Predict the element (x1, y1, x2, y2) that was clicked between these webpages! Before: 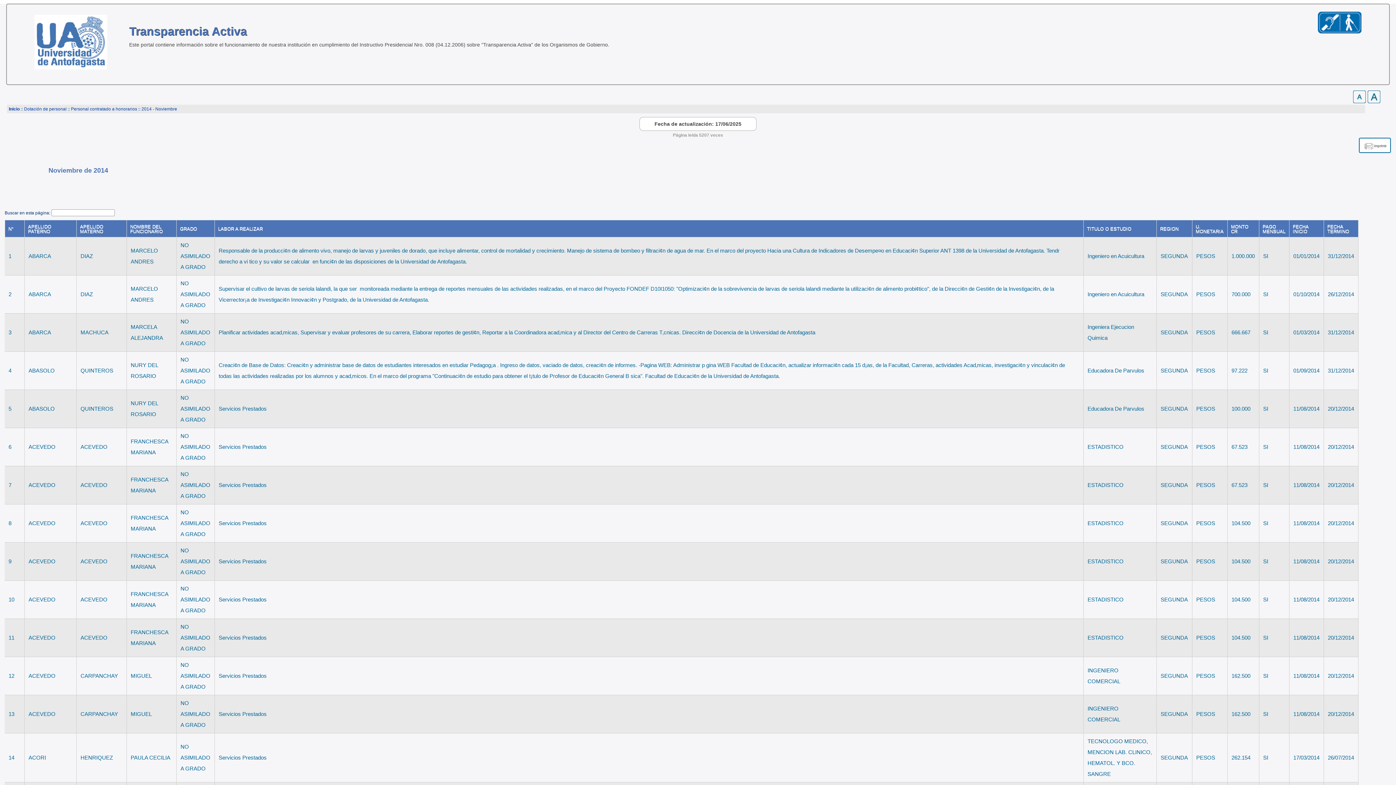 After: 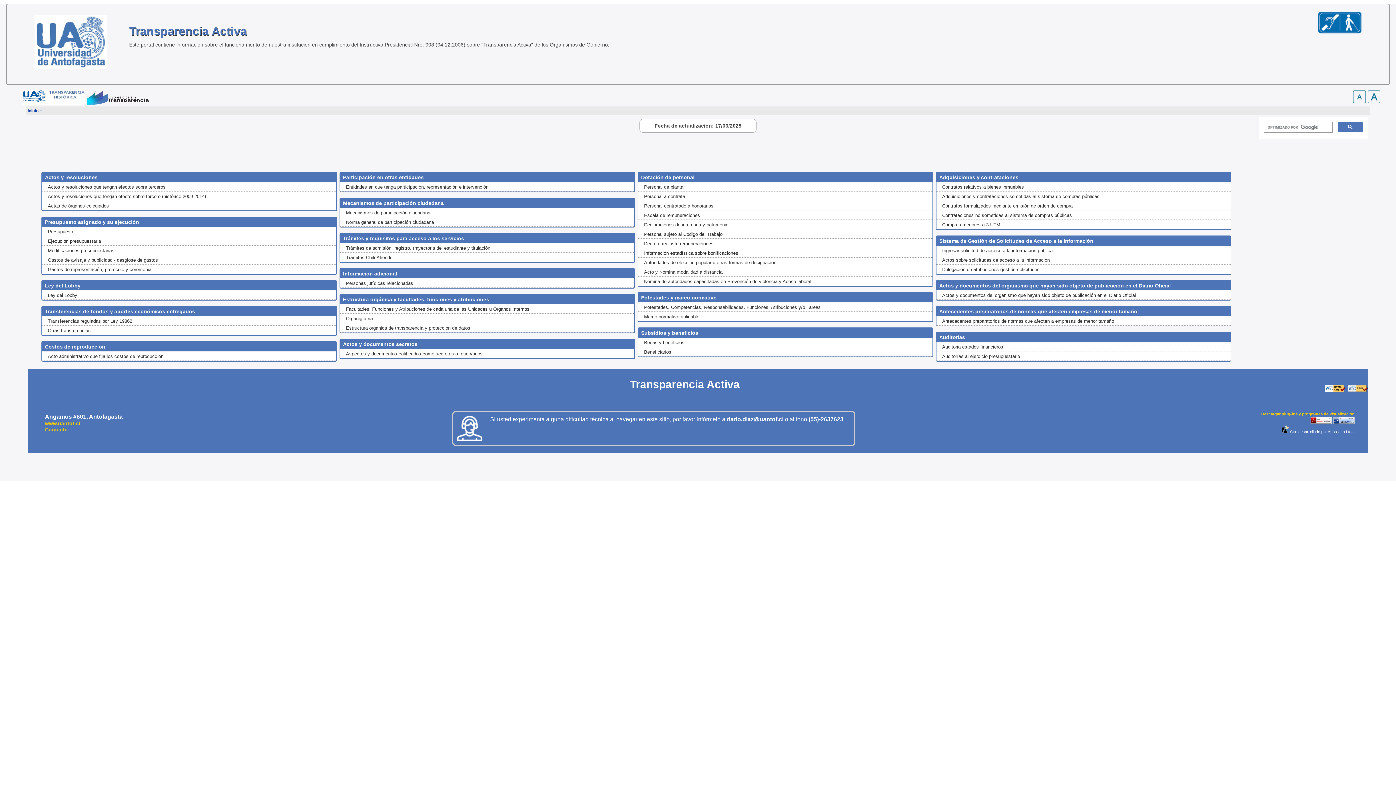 Action: bbox: (8, 106, 19, 111) label: Inicio